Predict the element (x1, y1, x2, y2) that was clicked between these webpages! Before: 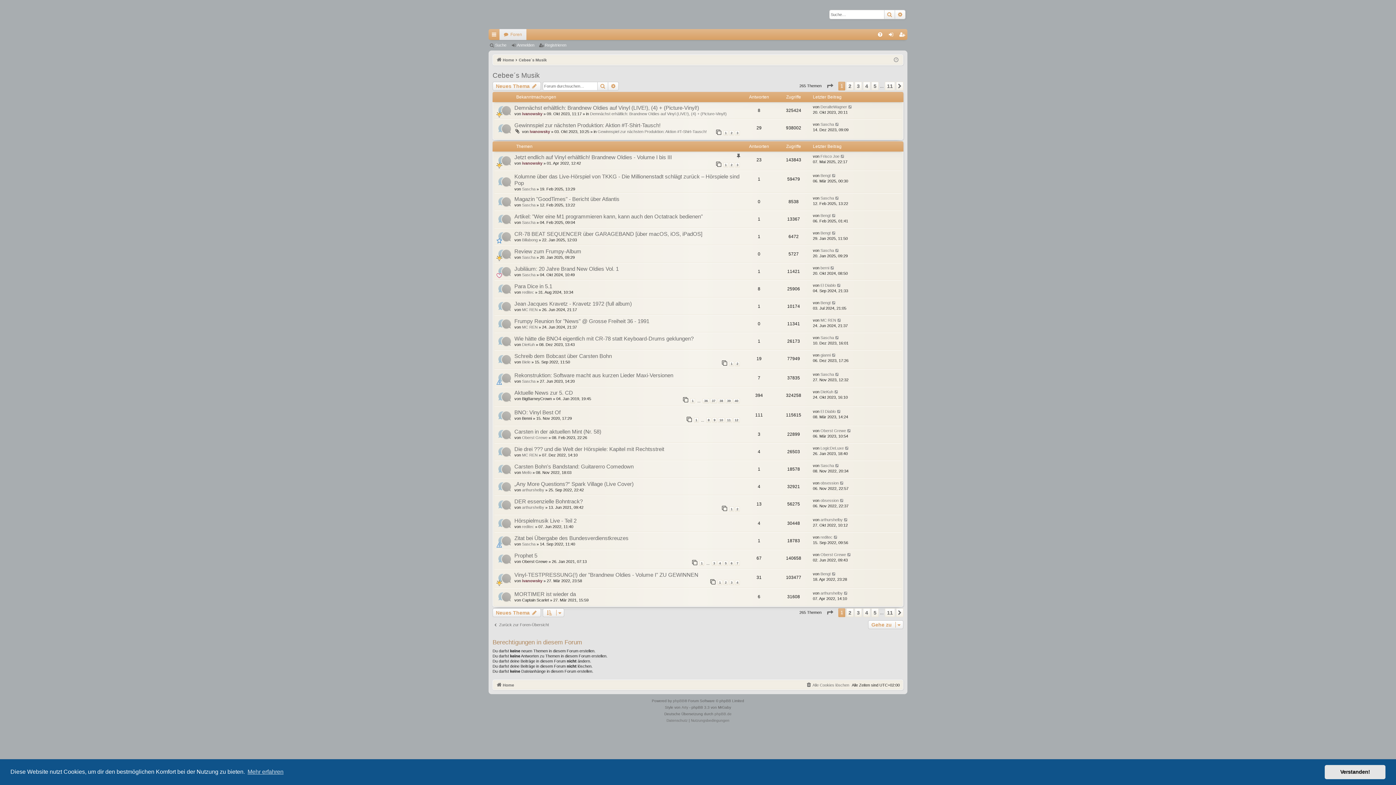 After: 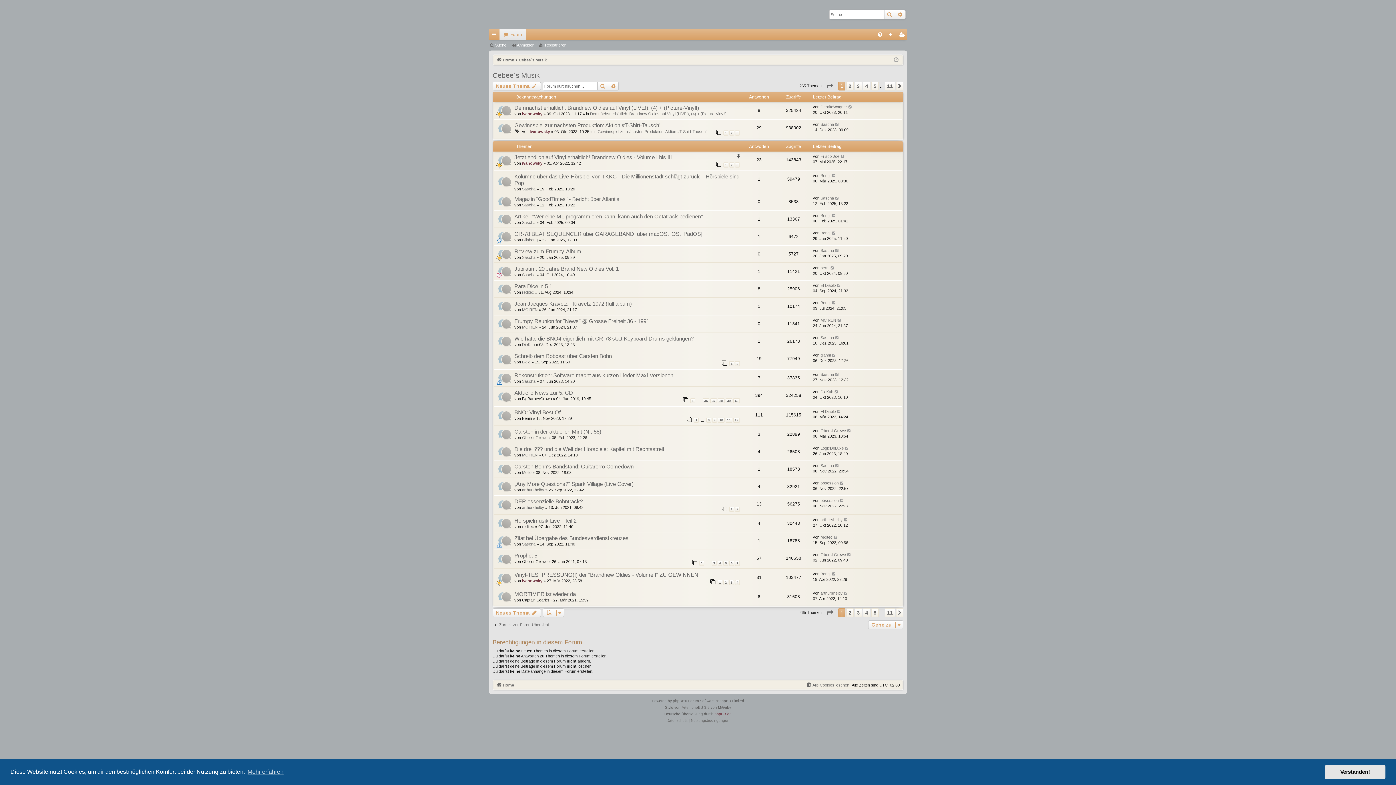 Action: bbox: (714, 711, 731, 717) label: phpBB.de